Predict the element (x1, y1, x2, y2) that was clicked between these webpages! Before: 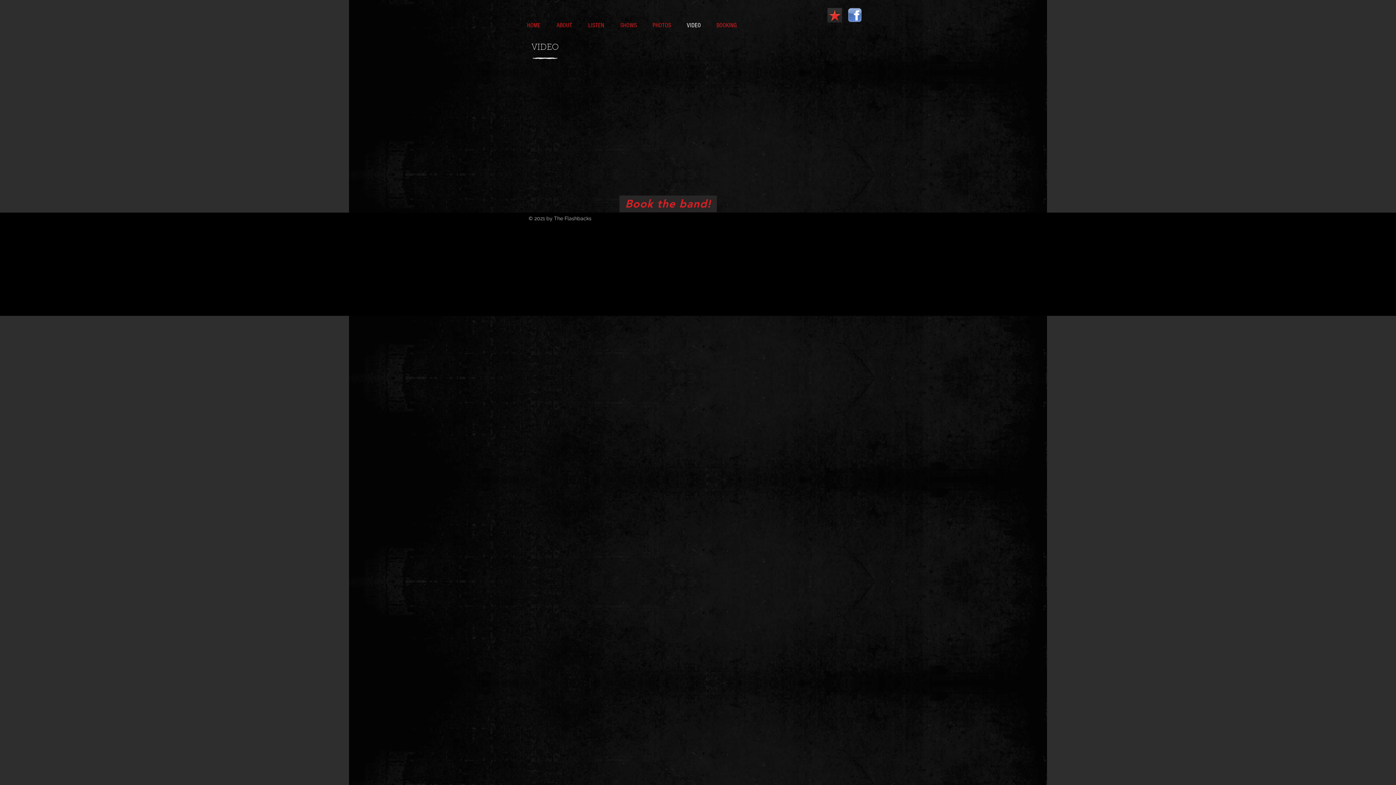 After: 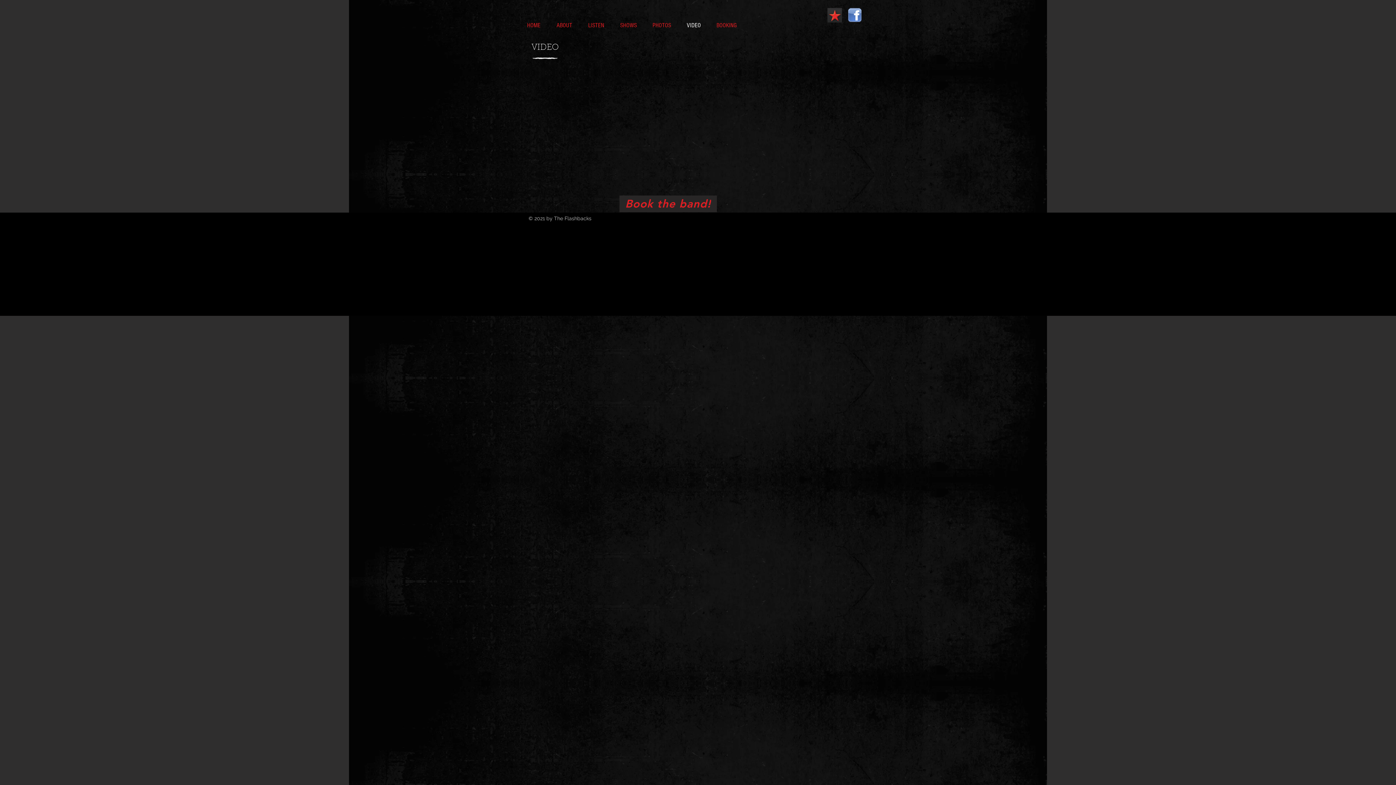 Action: bbox: (681, 20, 711, 30) label: VIDEO